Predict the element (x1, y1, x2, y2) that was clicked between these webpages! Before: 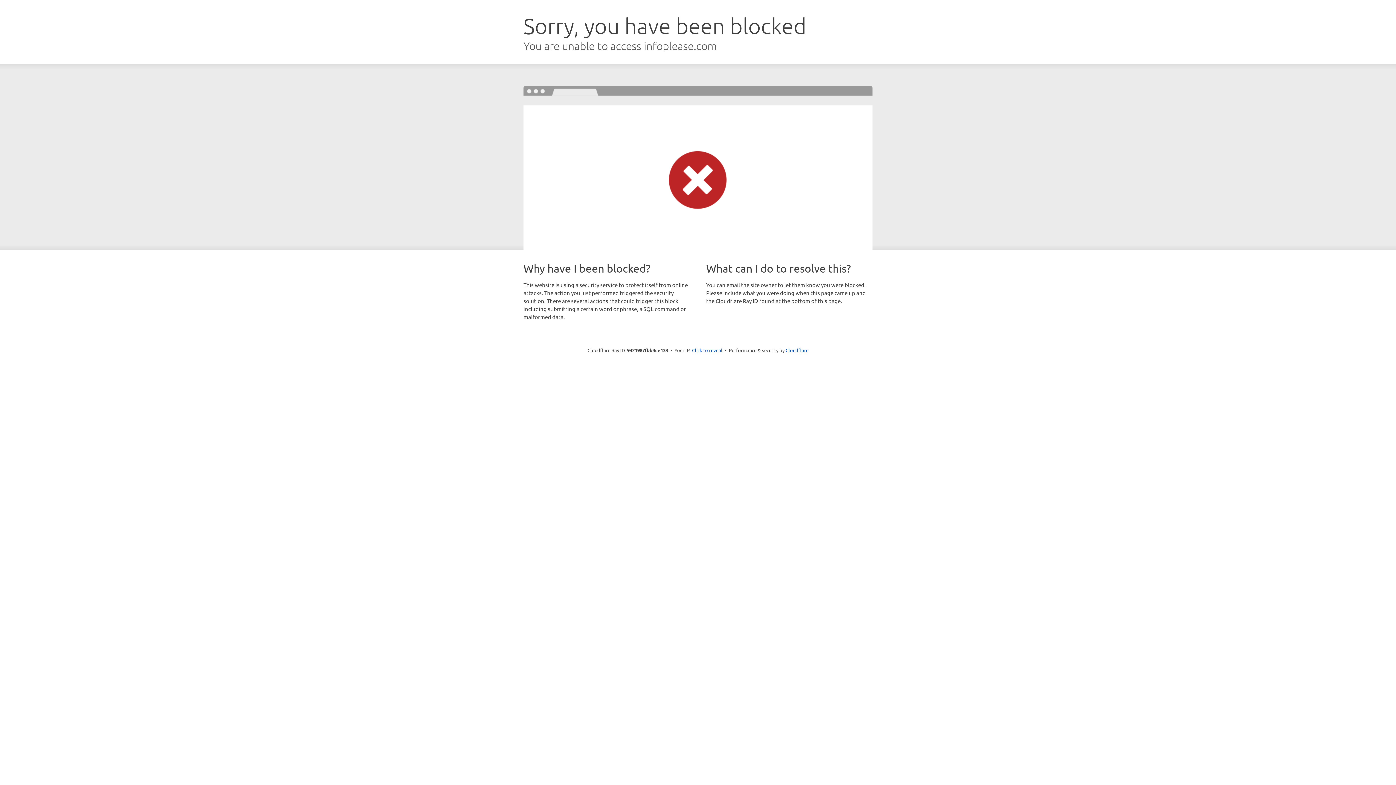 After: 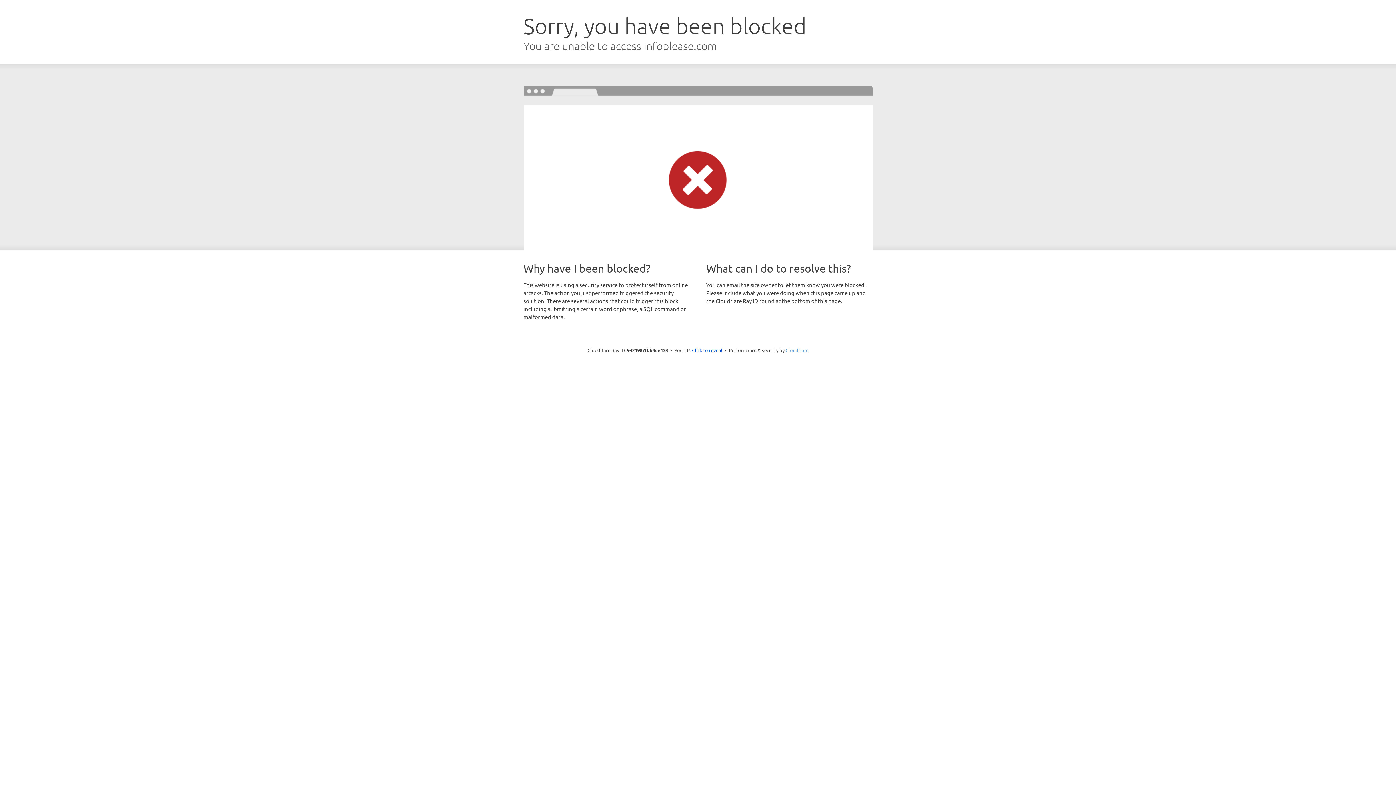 Action: bbox: (785, 347, 808, 353) label: Cloudflare